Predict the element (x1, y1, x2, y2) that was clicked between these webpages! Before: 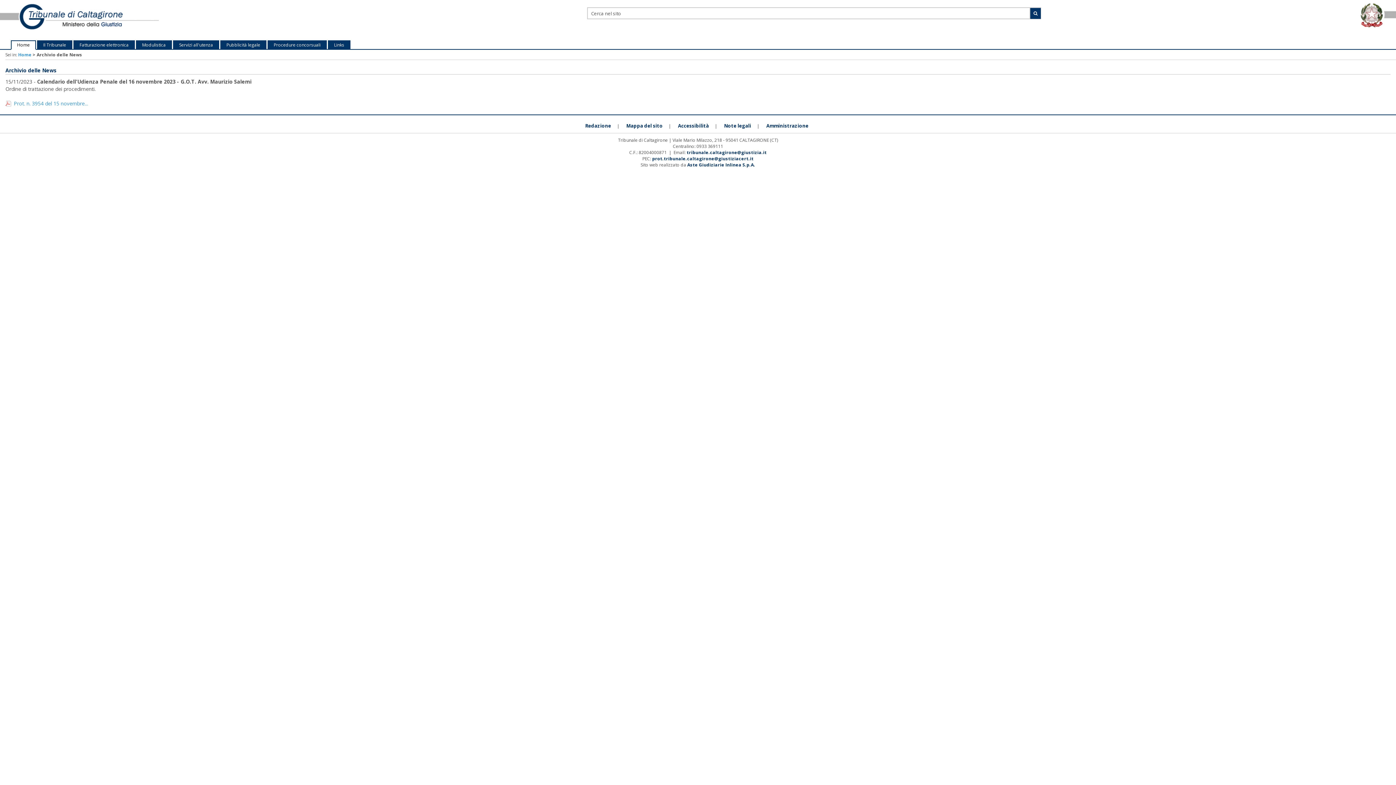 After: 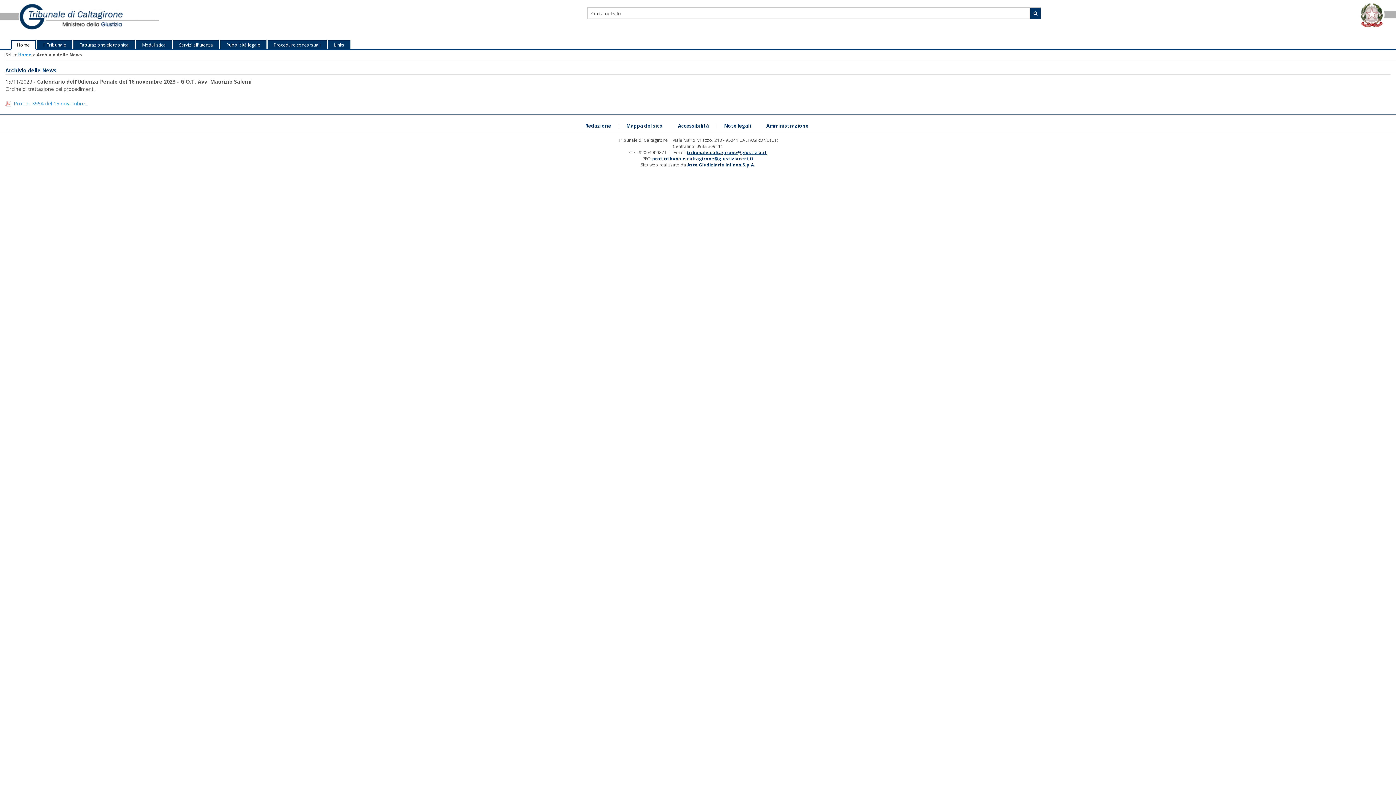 Action: label: tribunale.caltagirone@giustizia.it bbox: (686, 147, 766, 157)